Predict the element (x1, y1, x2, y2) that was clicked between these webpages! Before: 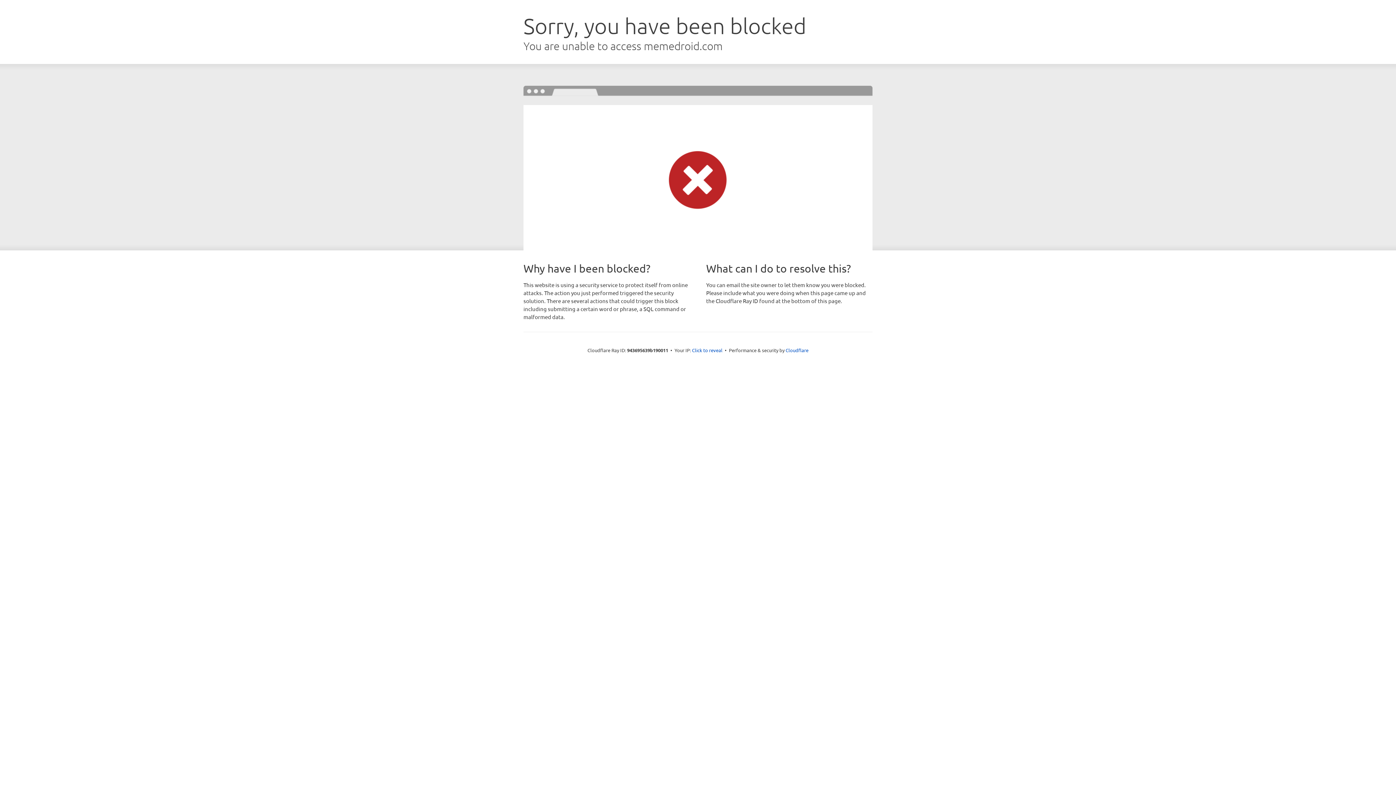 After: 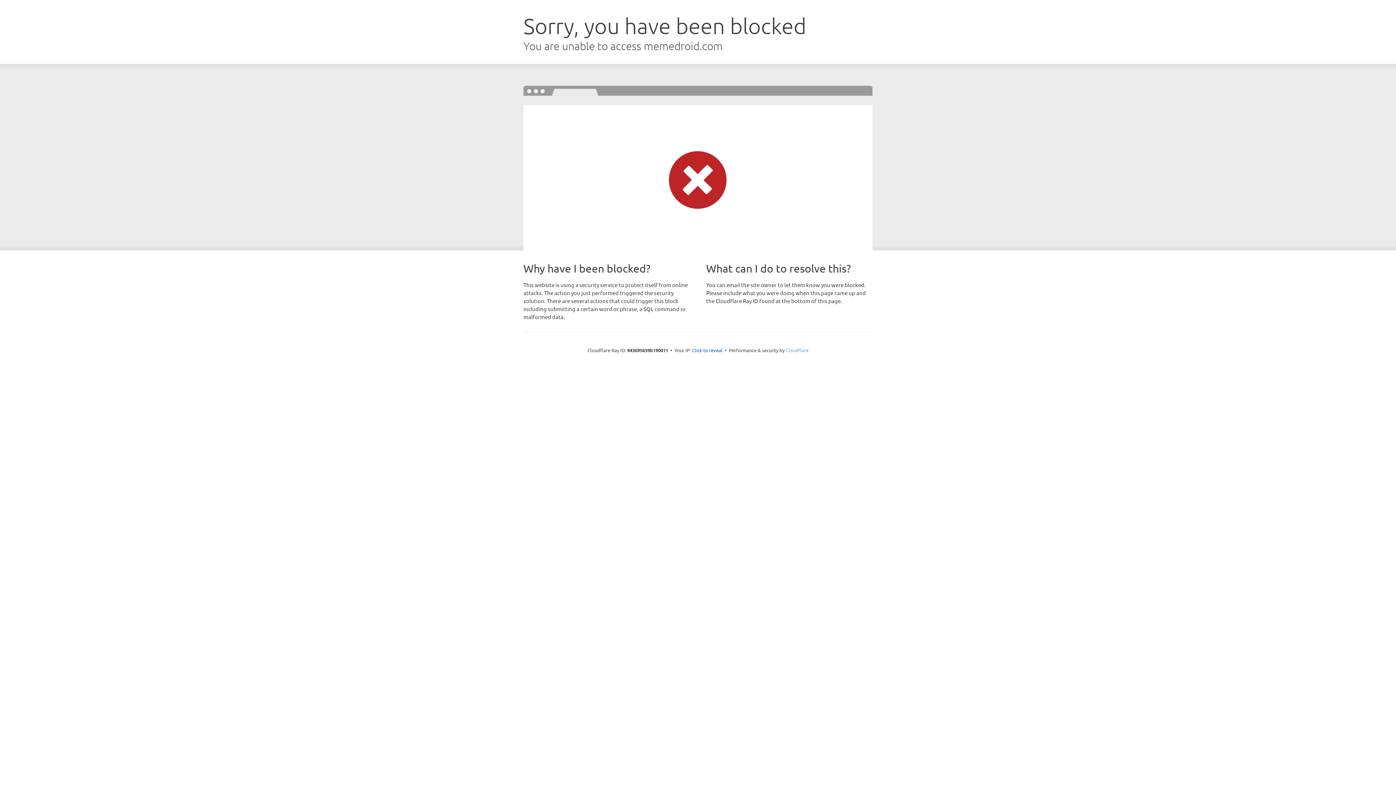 Action: label: Cloudflare bbox: (785, 347, 808, 353)